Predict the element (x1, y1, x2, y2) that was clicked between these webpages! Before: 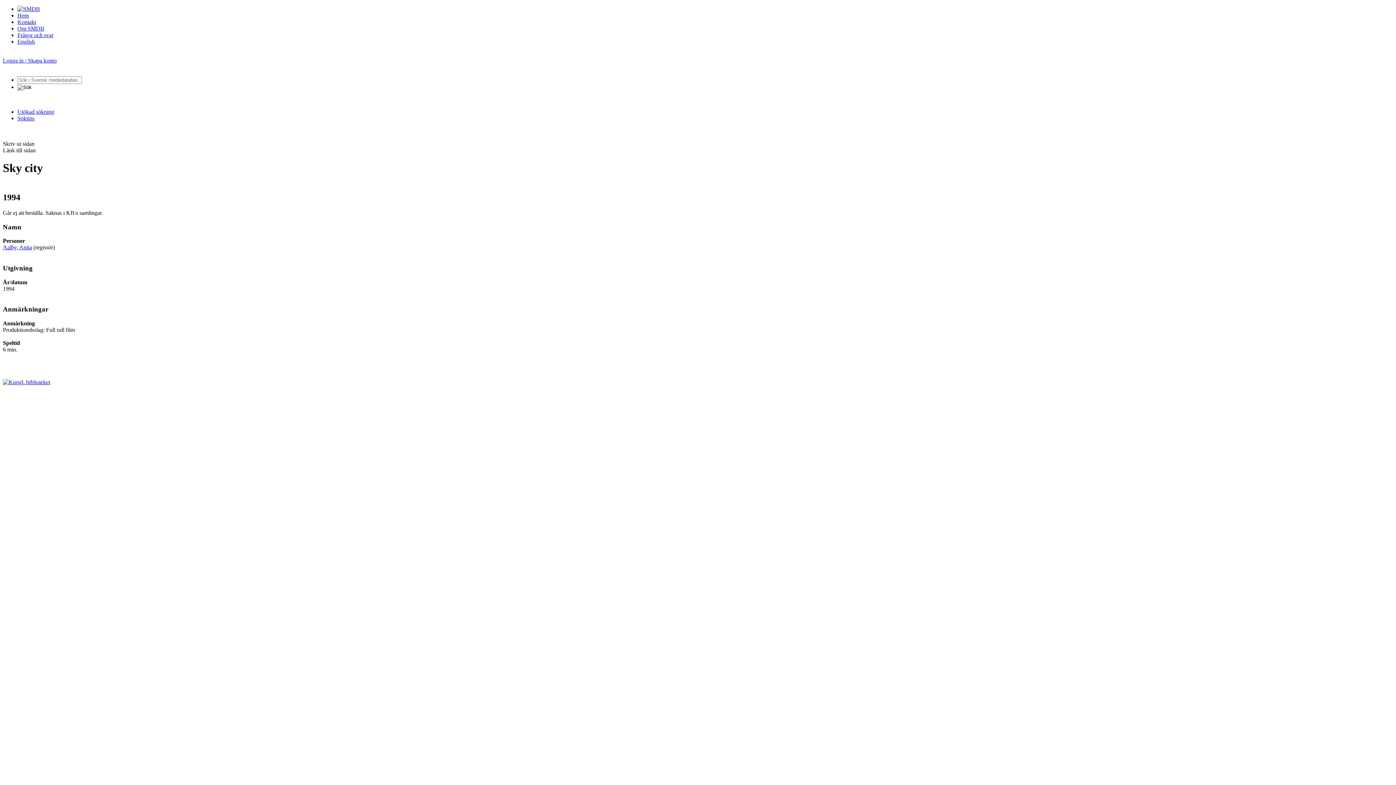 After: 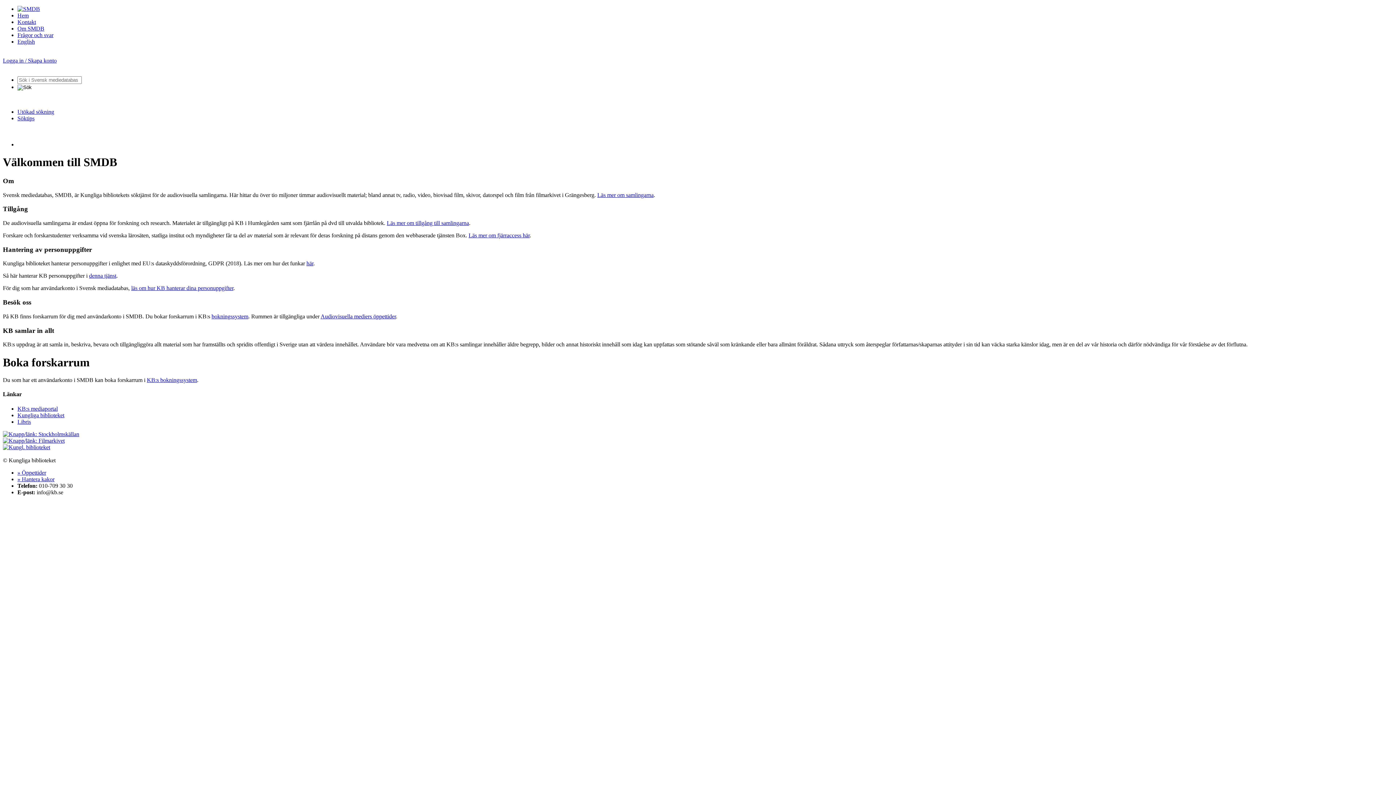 Action: label: Hem bbox: (17, 12, 28, 18)